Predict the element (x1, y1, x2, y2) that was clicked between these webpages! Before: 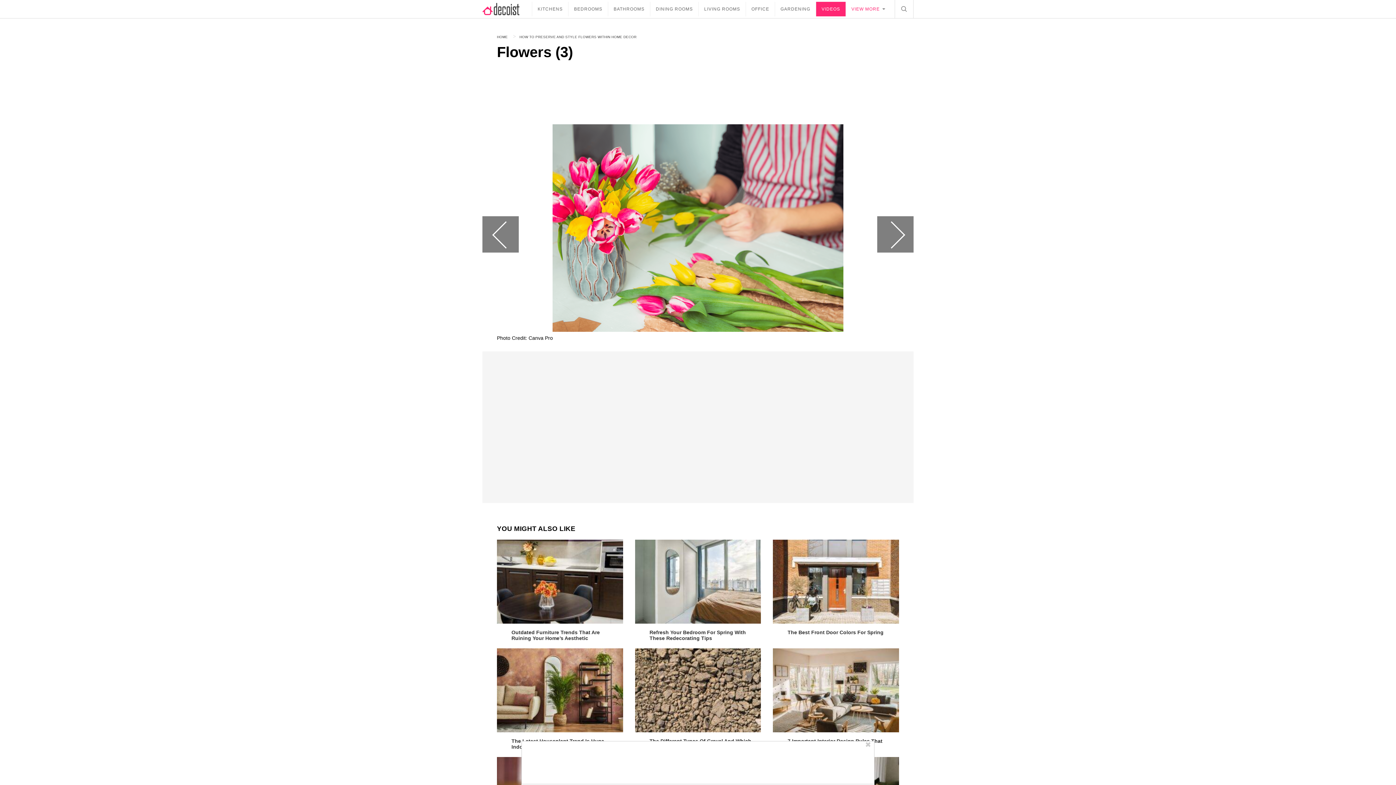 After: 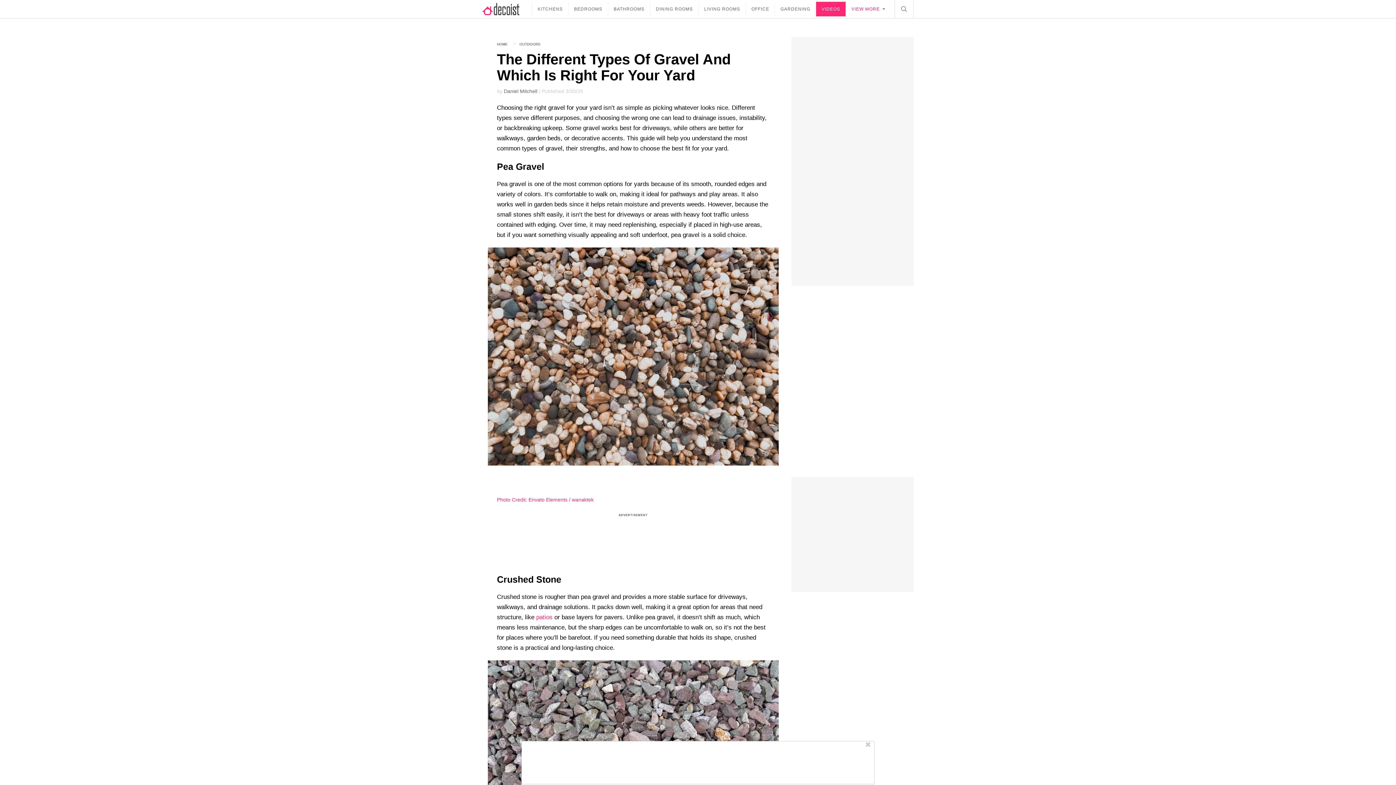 Action: bbox: (635, 648, 761, 732)